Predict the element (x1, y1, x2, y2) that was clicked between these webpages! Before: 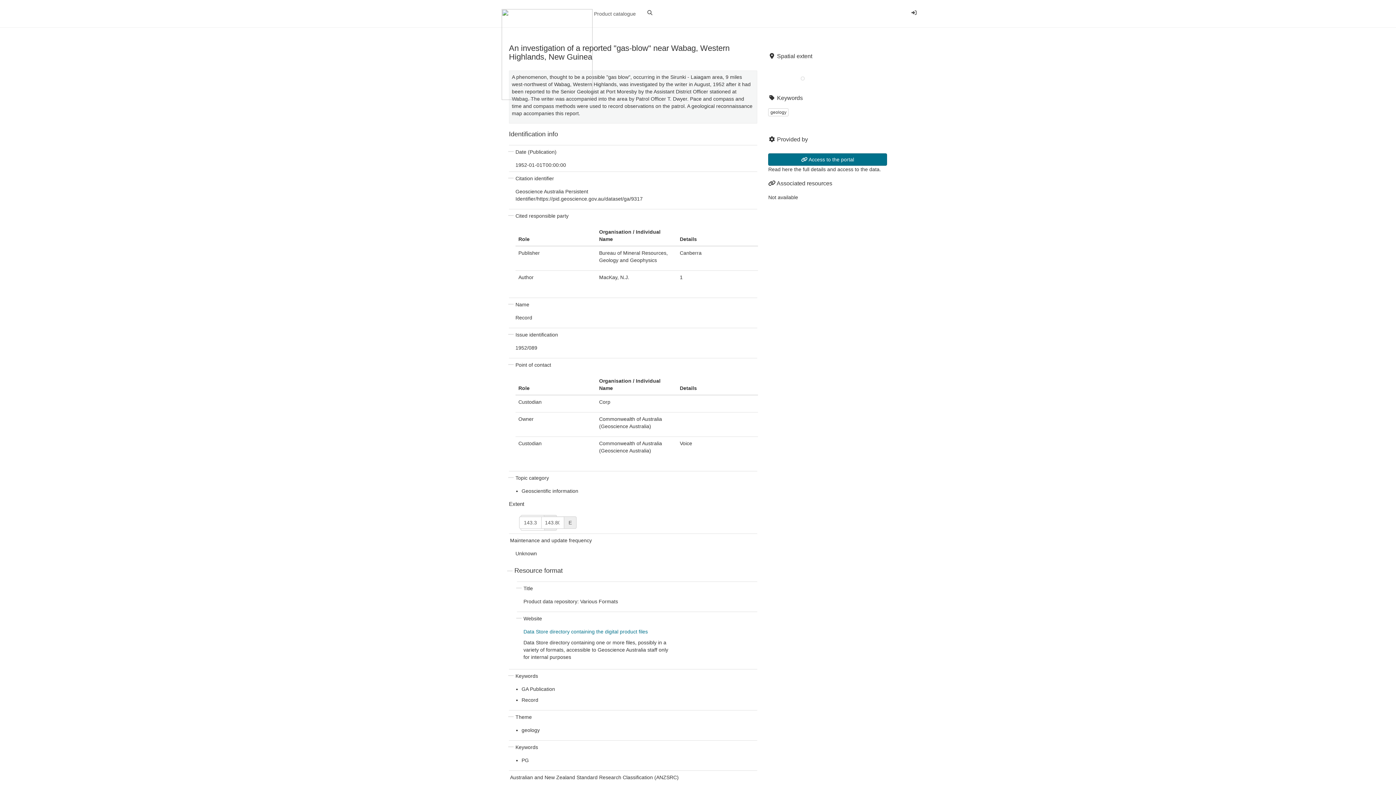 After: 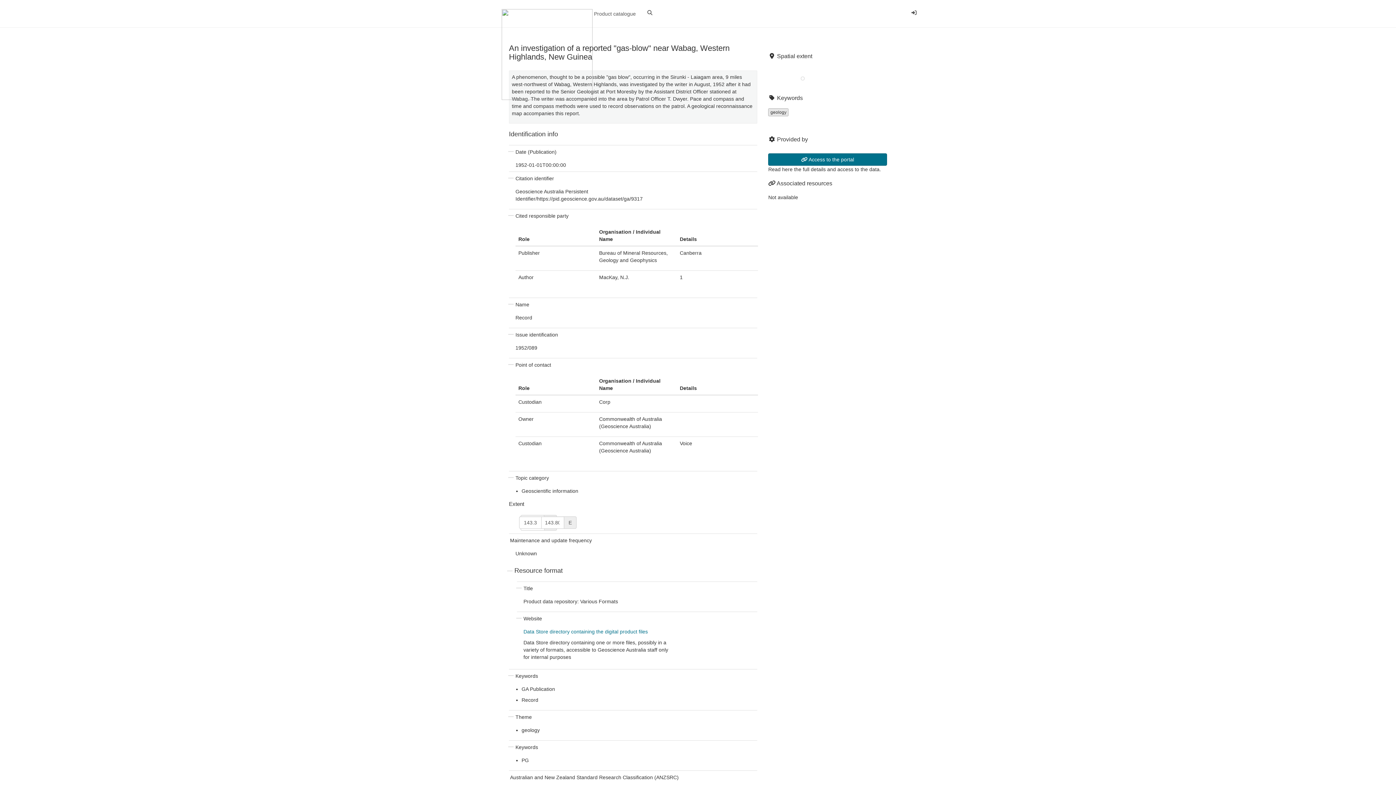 Action: bbox: (768, 108, 788, 116) label: geology